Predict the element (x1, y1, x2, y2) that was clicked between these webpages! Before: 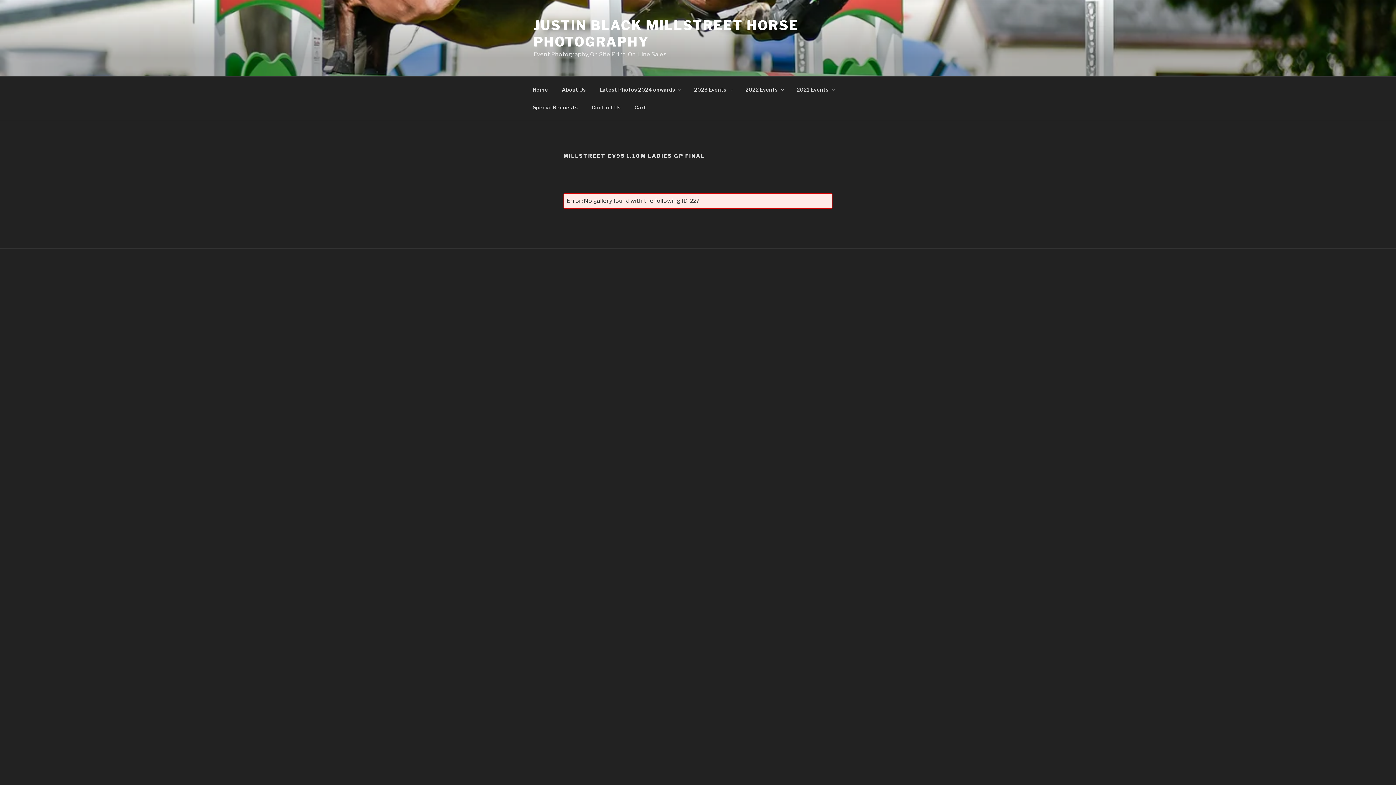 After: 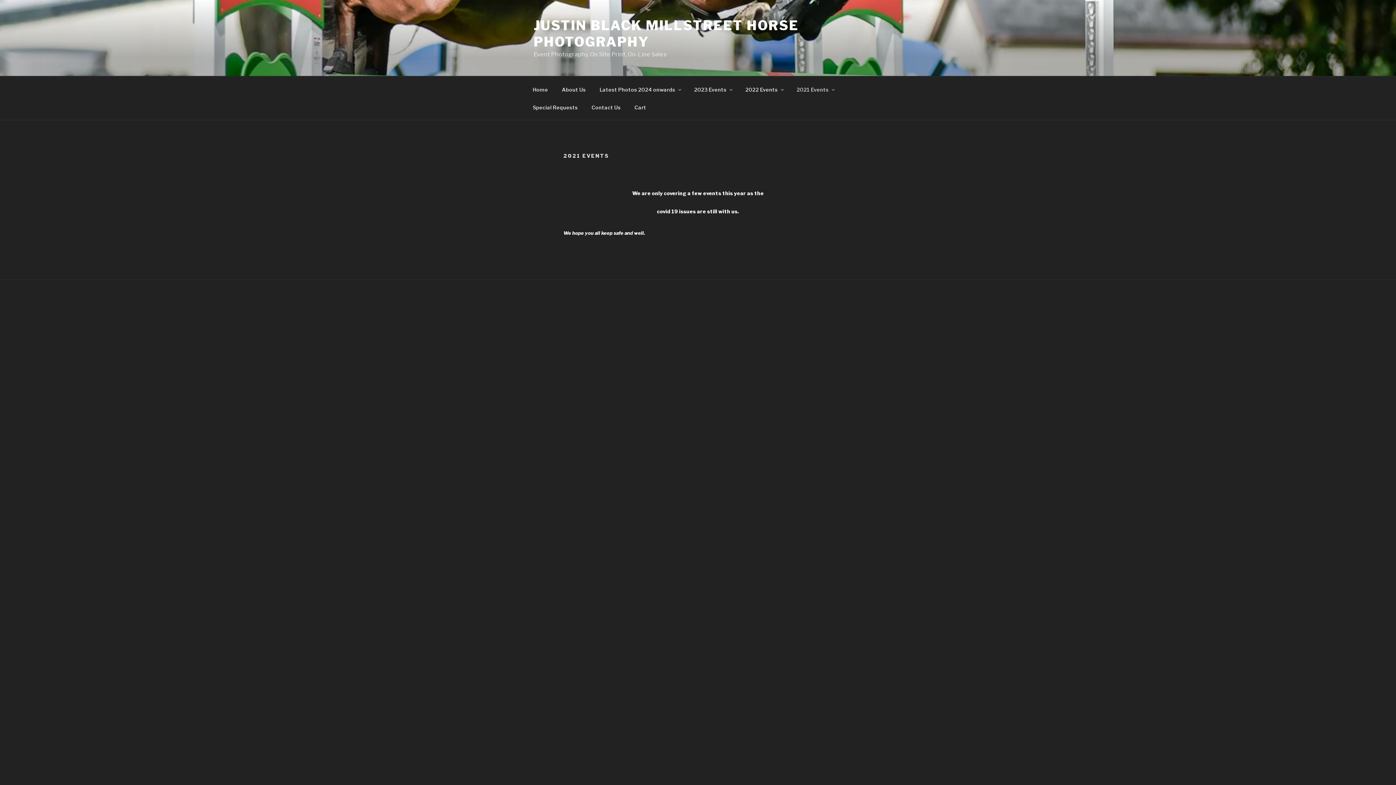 Action: label: 2021 Events bbox: (790, 80, 840, 98)